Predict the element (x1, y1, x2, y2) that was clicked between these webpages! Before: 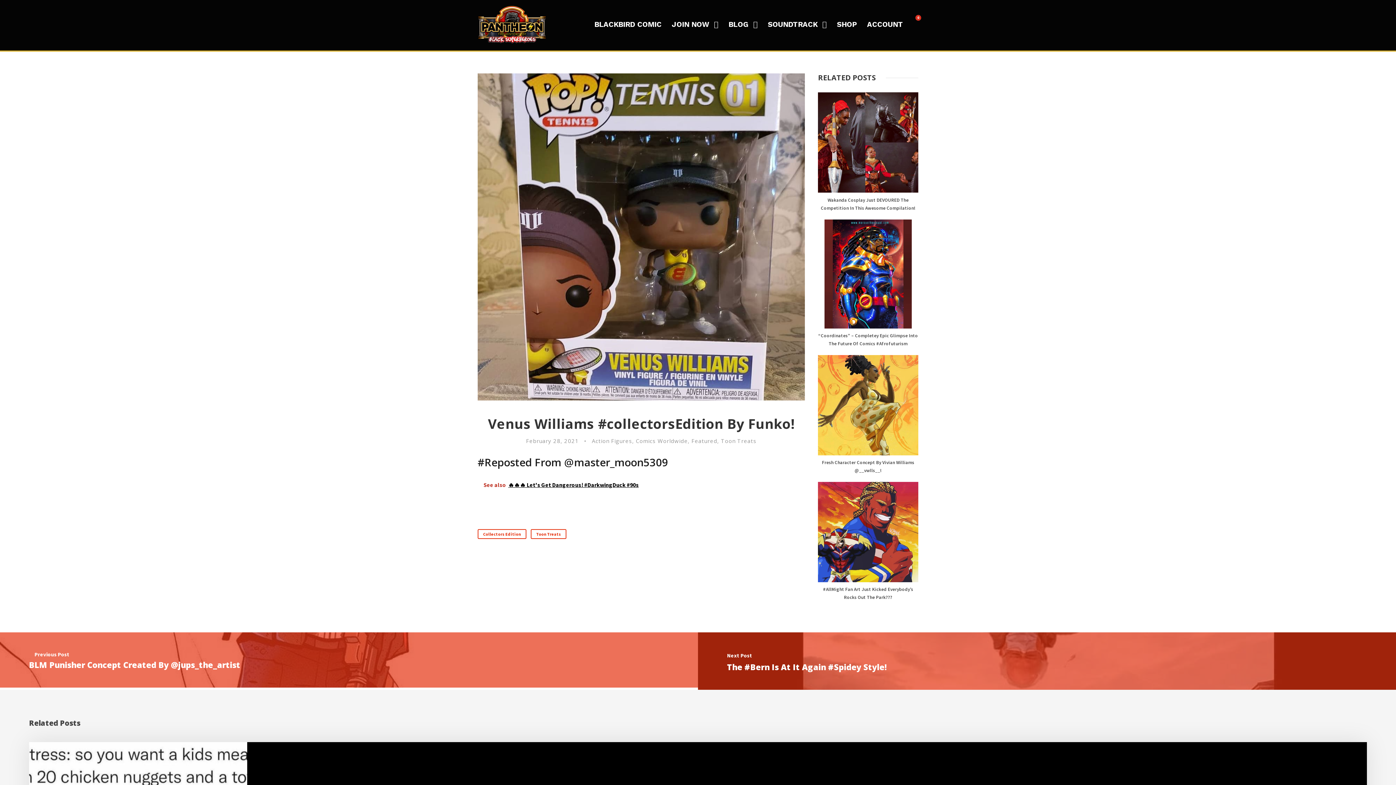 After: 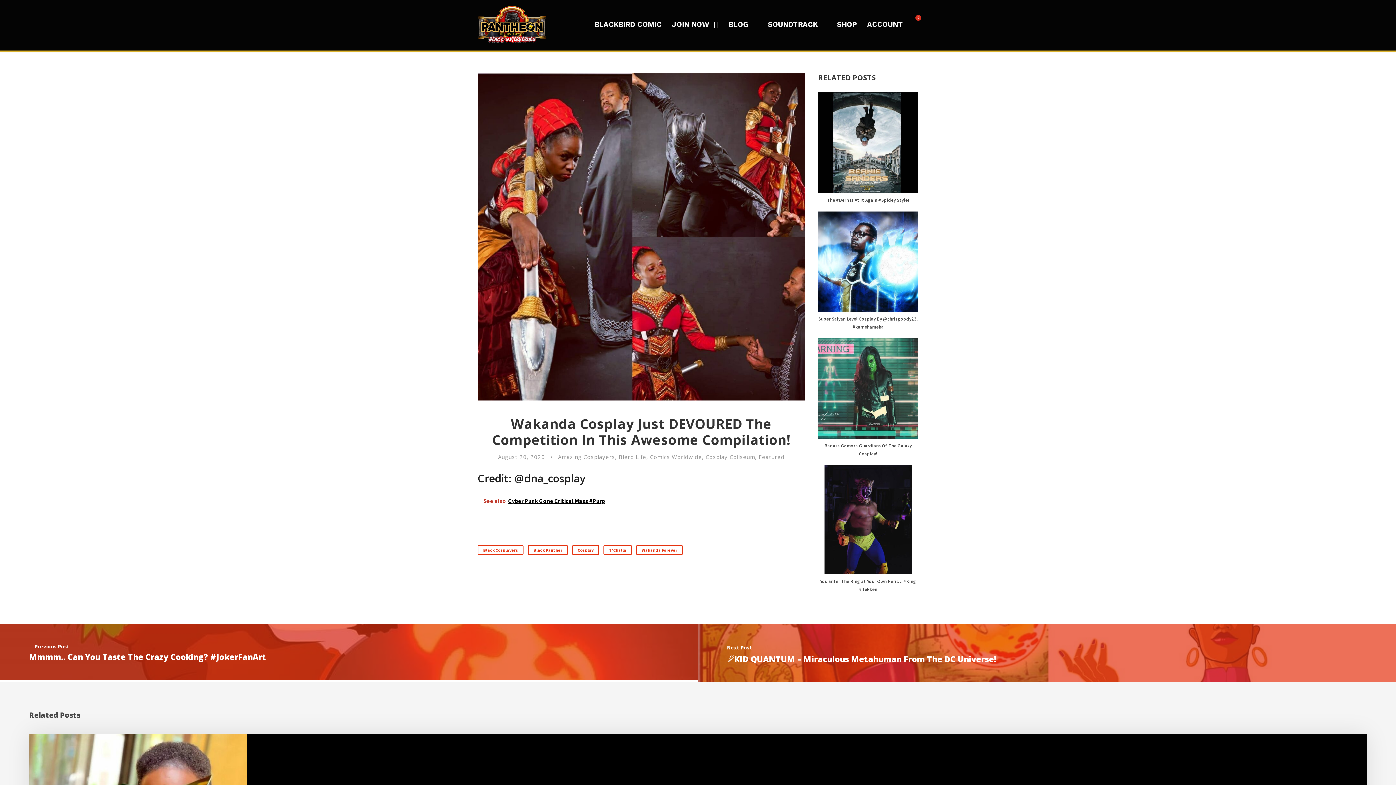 Action: bbox: (818, 138, 918, 145)